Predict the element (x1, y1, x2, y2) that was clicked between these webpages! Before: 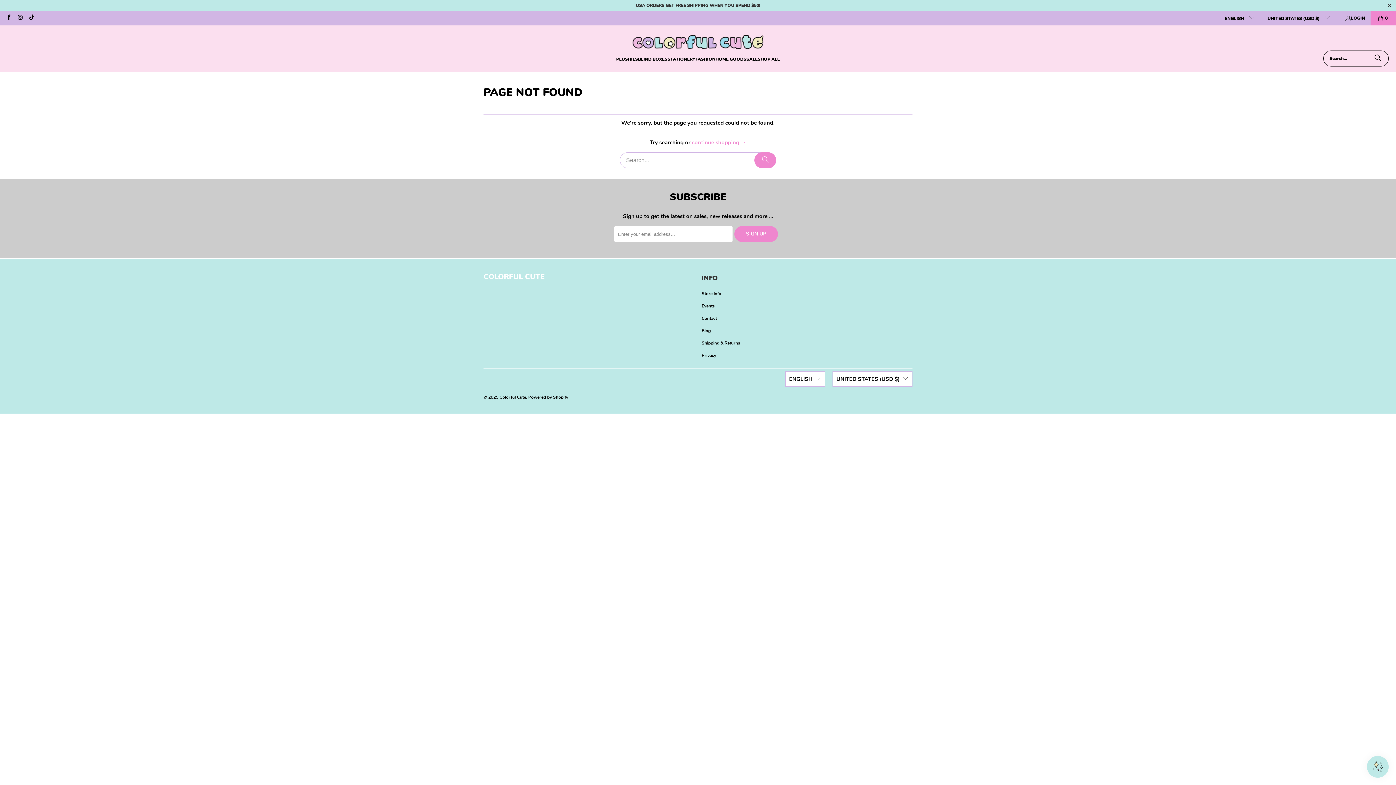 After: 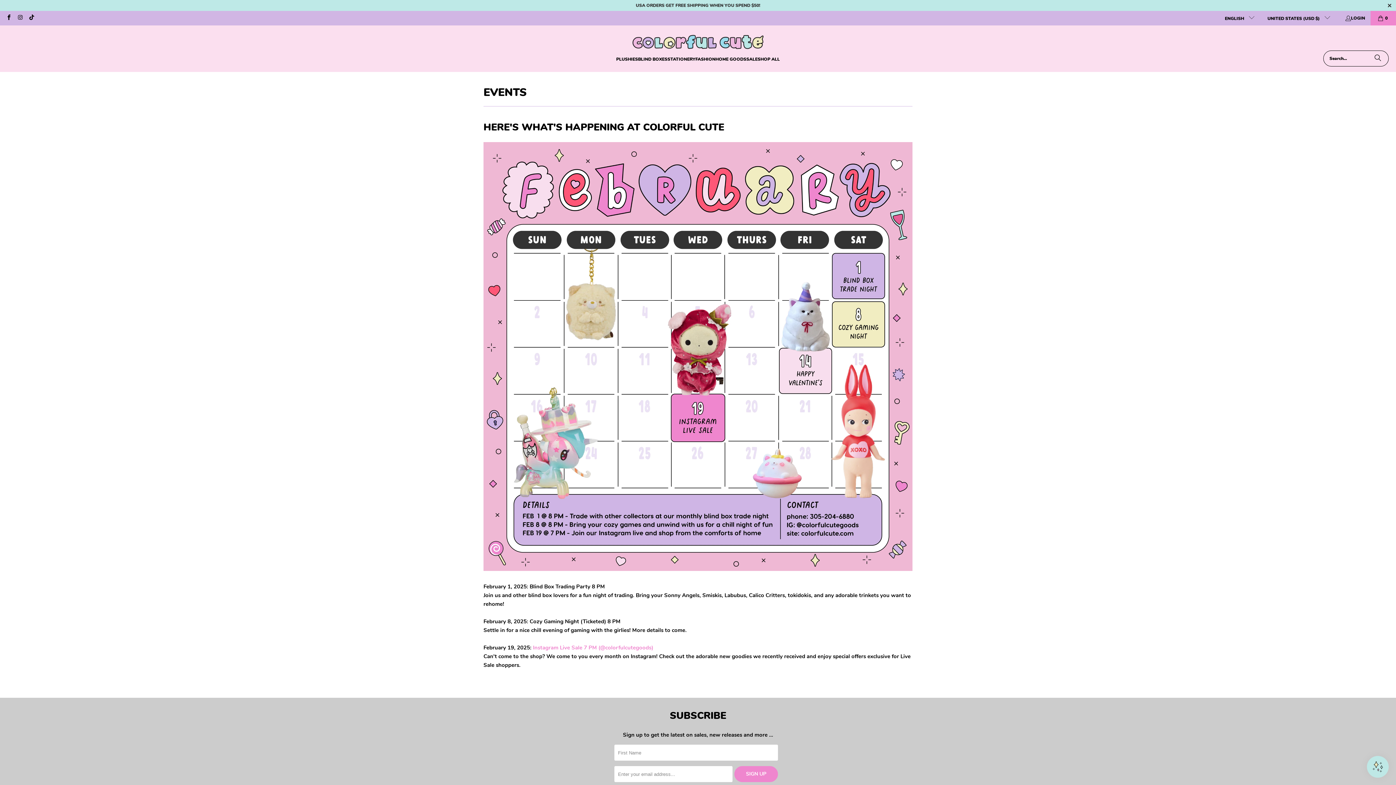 Action: label: Events bbox: (701, 303, 714, 309)